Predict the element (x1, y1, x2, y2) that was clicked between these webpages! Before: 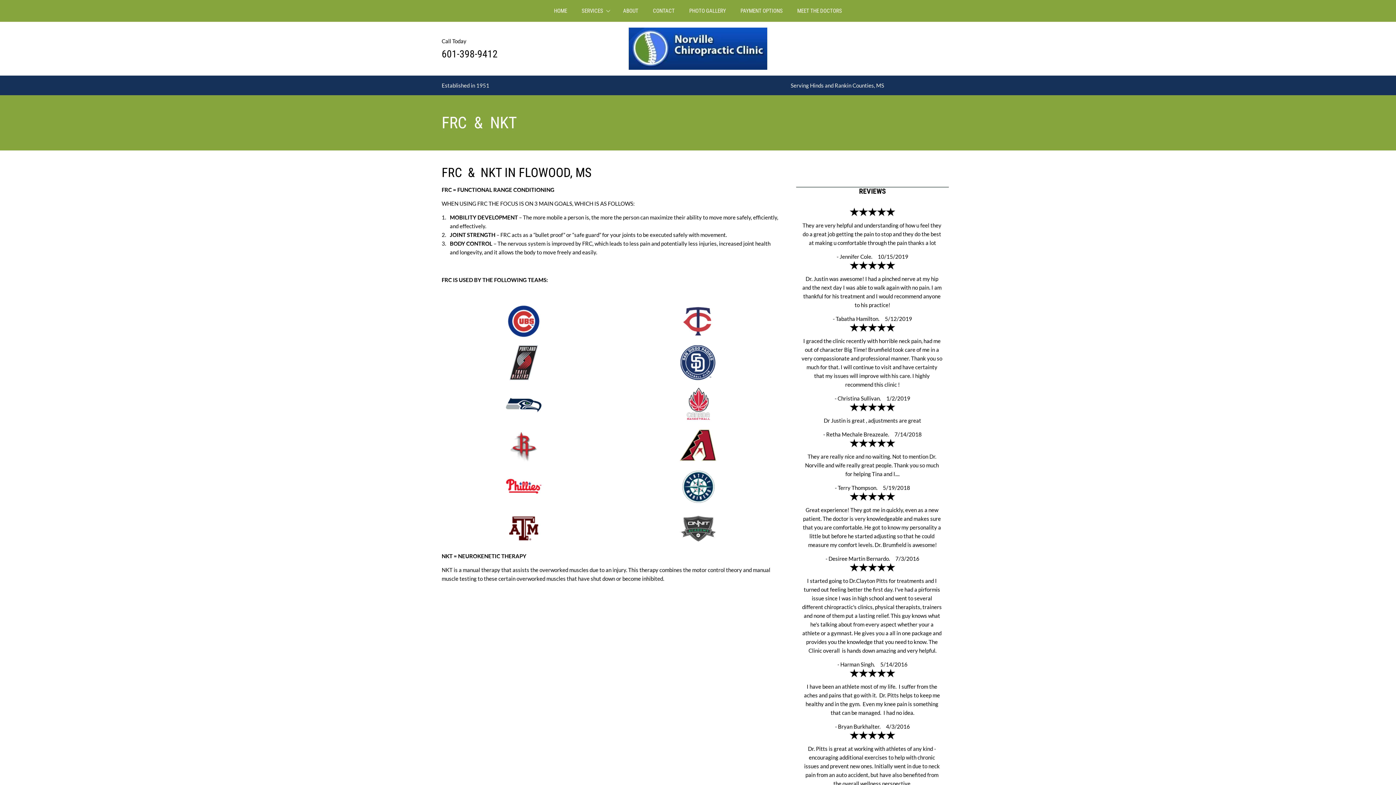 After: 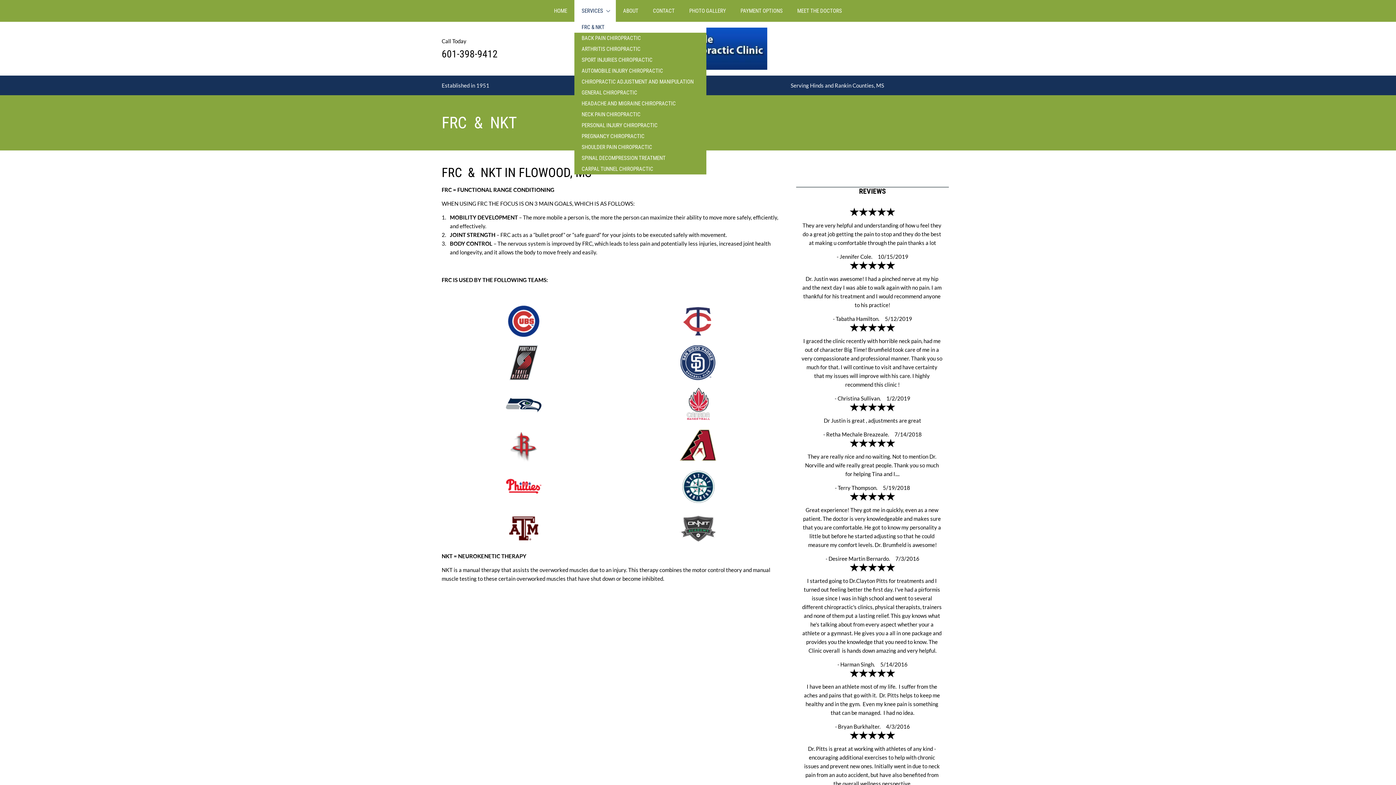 Action: bbox: (574, 0, 616, 21) label: SERVICES